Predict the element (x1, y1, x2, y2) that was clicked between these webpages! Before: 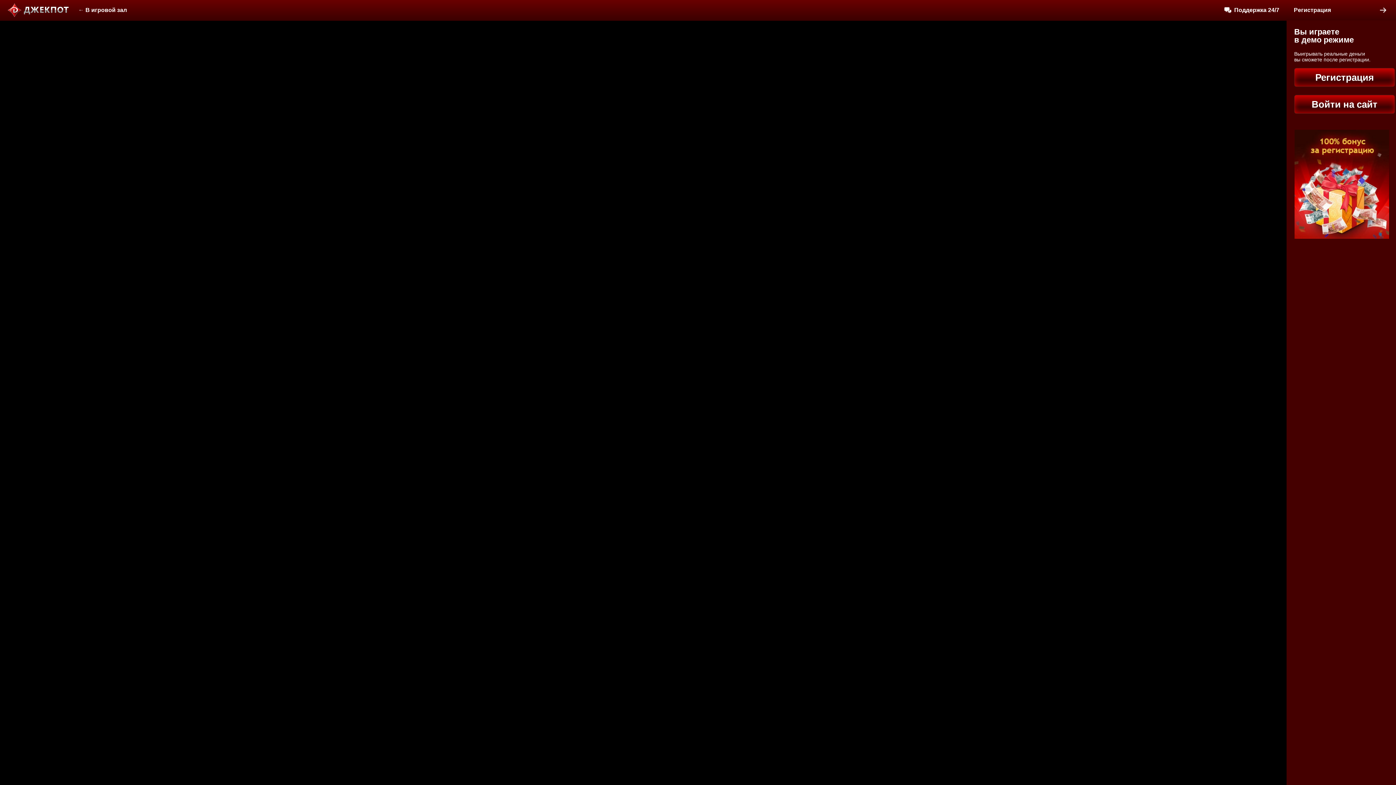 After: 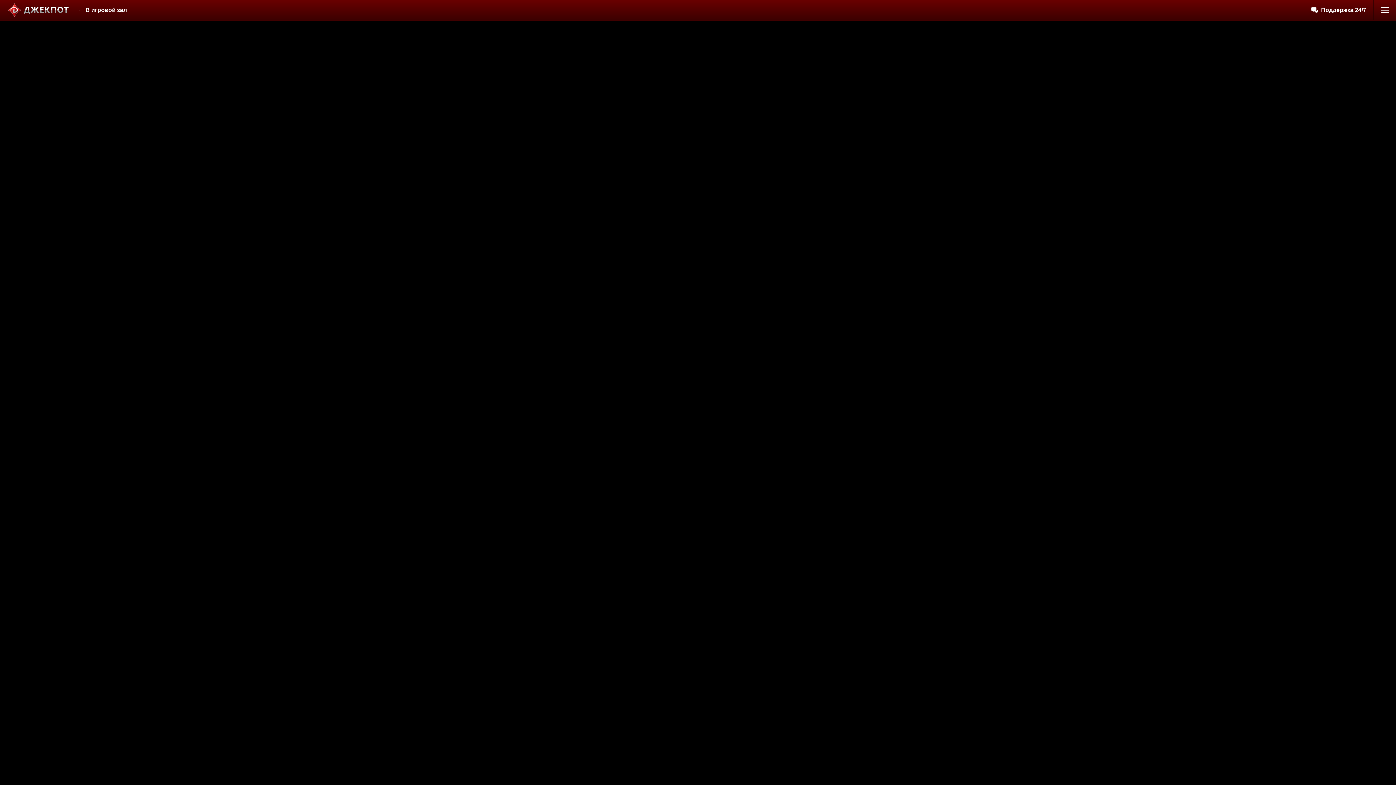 Action: bbox: (1378, 4, 1389, 15)